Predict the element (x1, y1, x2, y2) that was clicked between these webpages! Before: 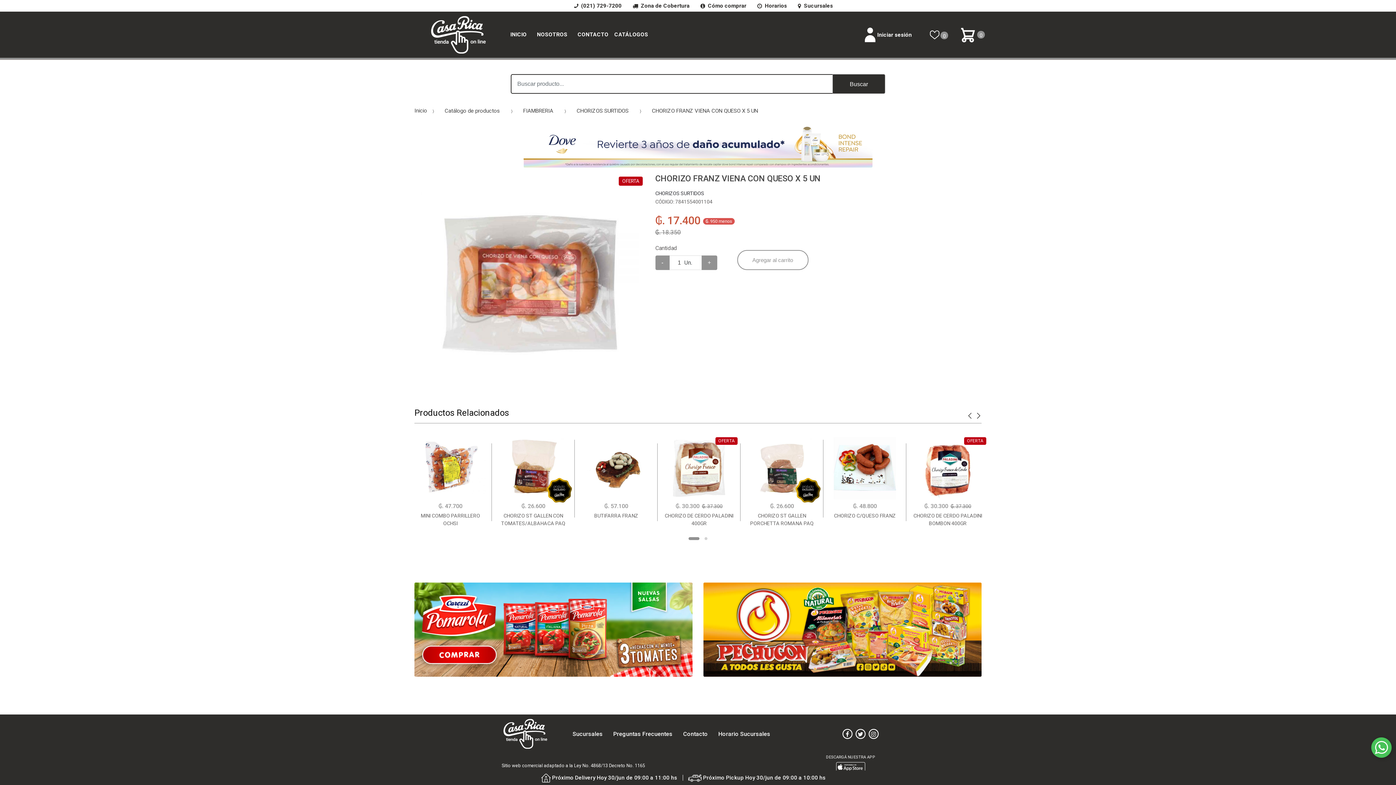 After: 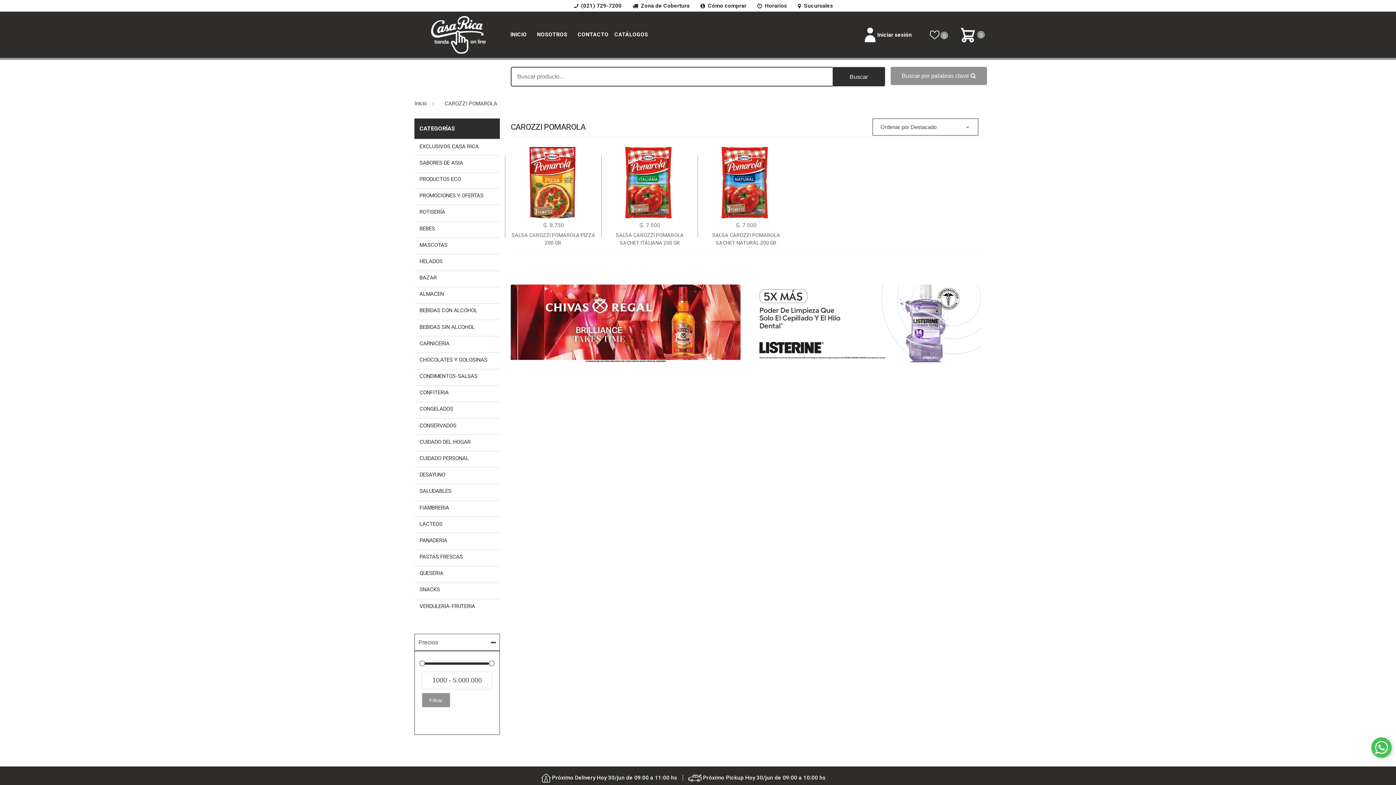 Action: bbox: (414, 583, 692, 677)